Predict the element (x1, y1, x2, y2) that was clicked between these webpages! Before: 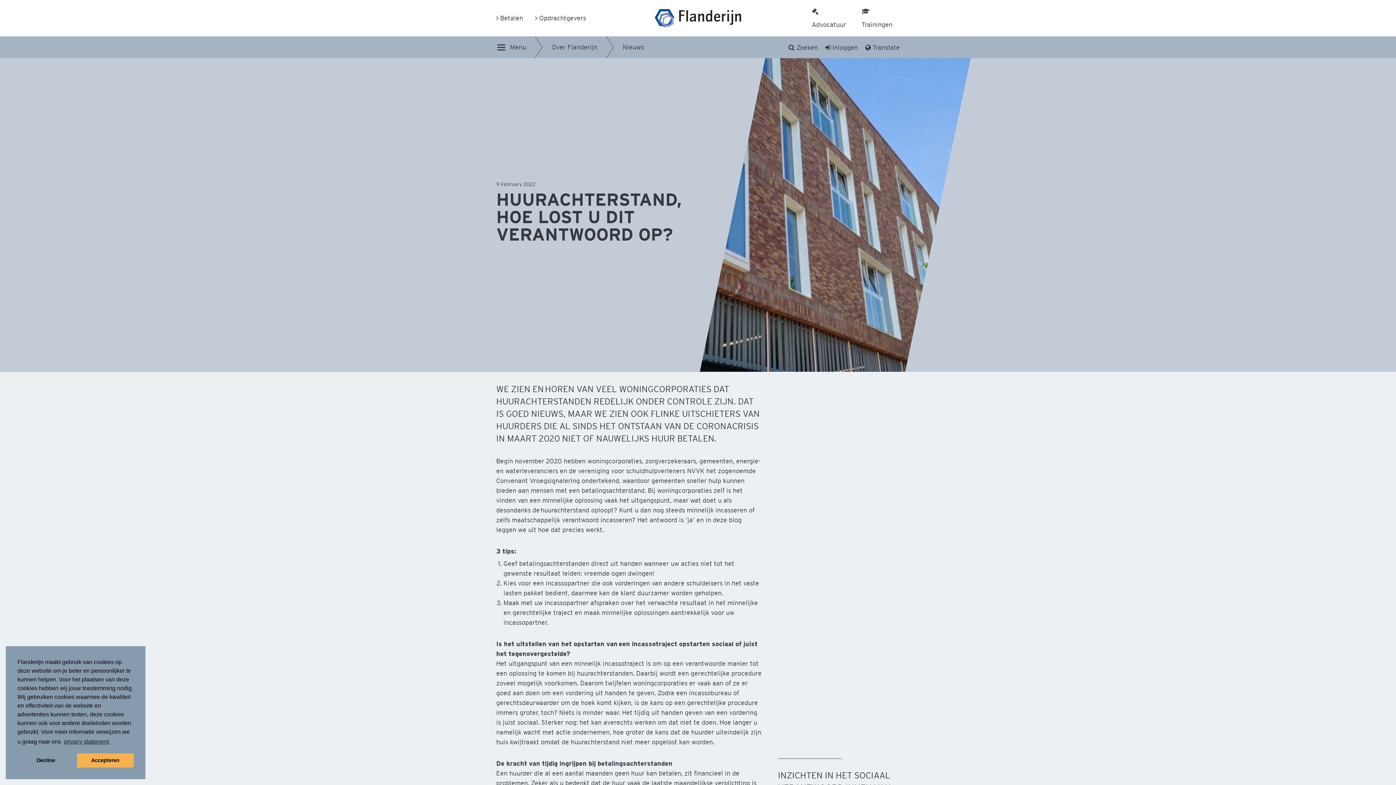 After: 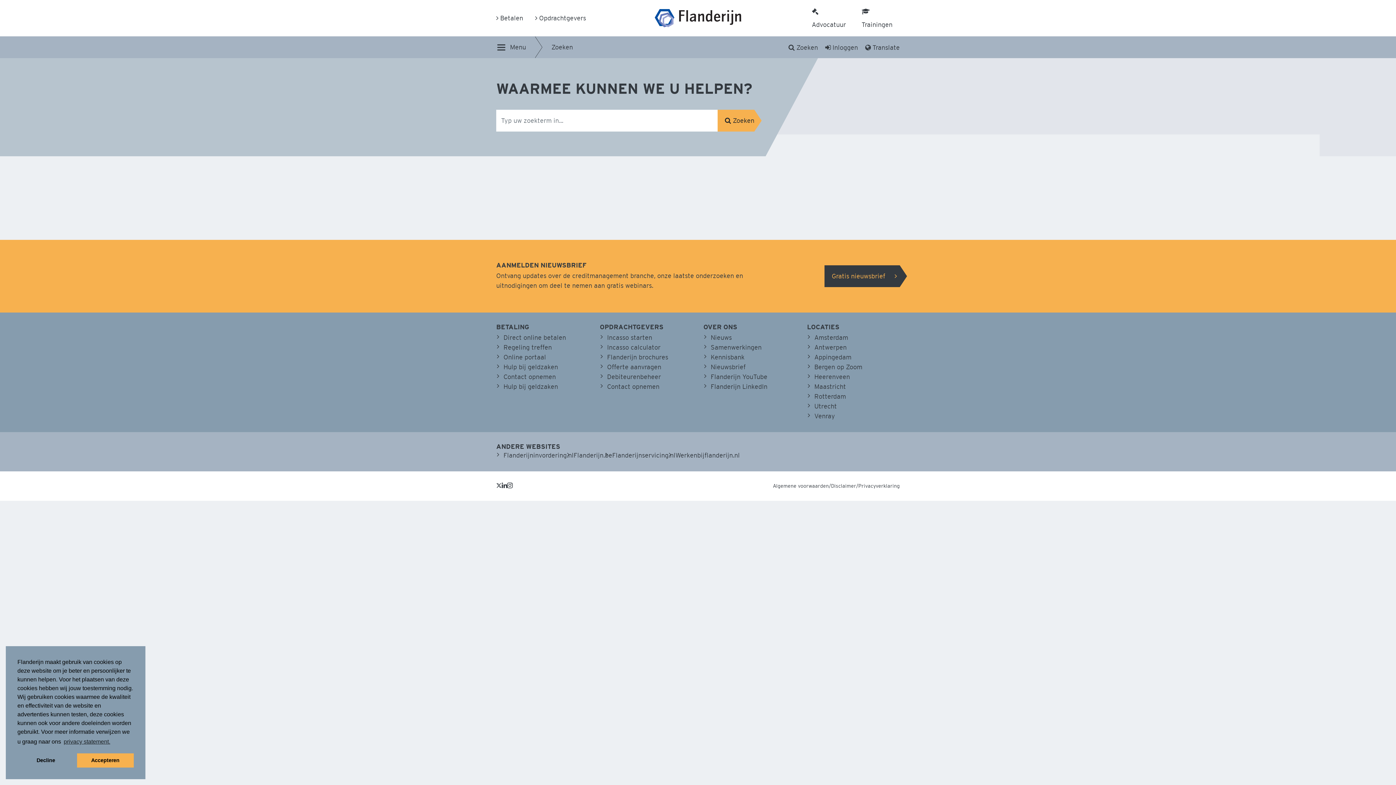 Action: label: Zoeken bbox: (788, 44, 818, 51)